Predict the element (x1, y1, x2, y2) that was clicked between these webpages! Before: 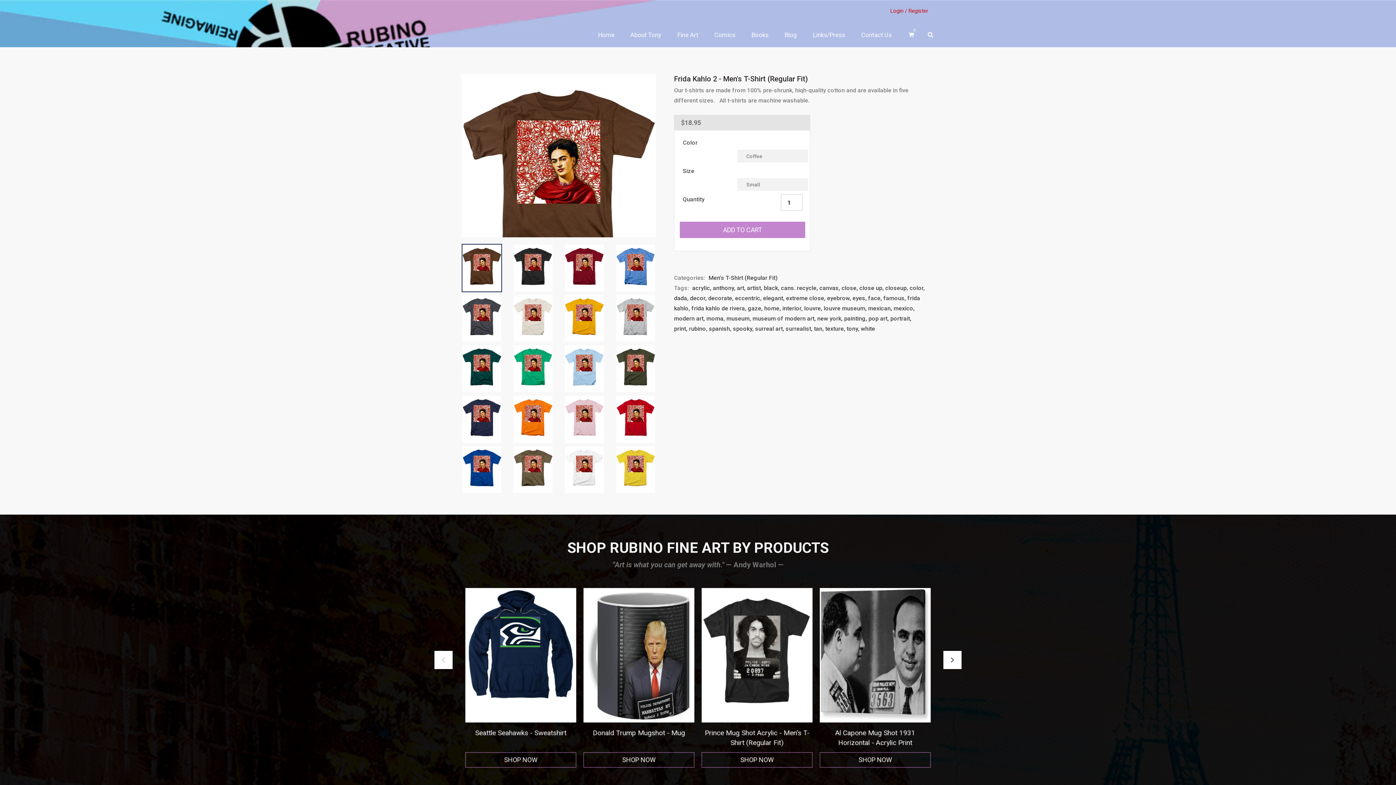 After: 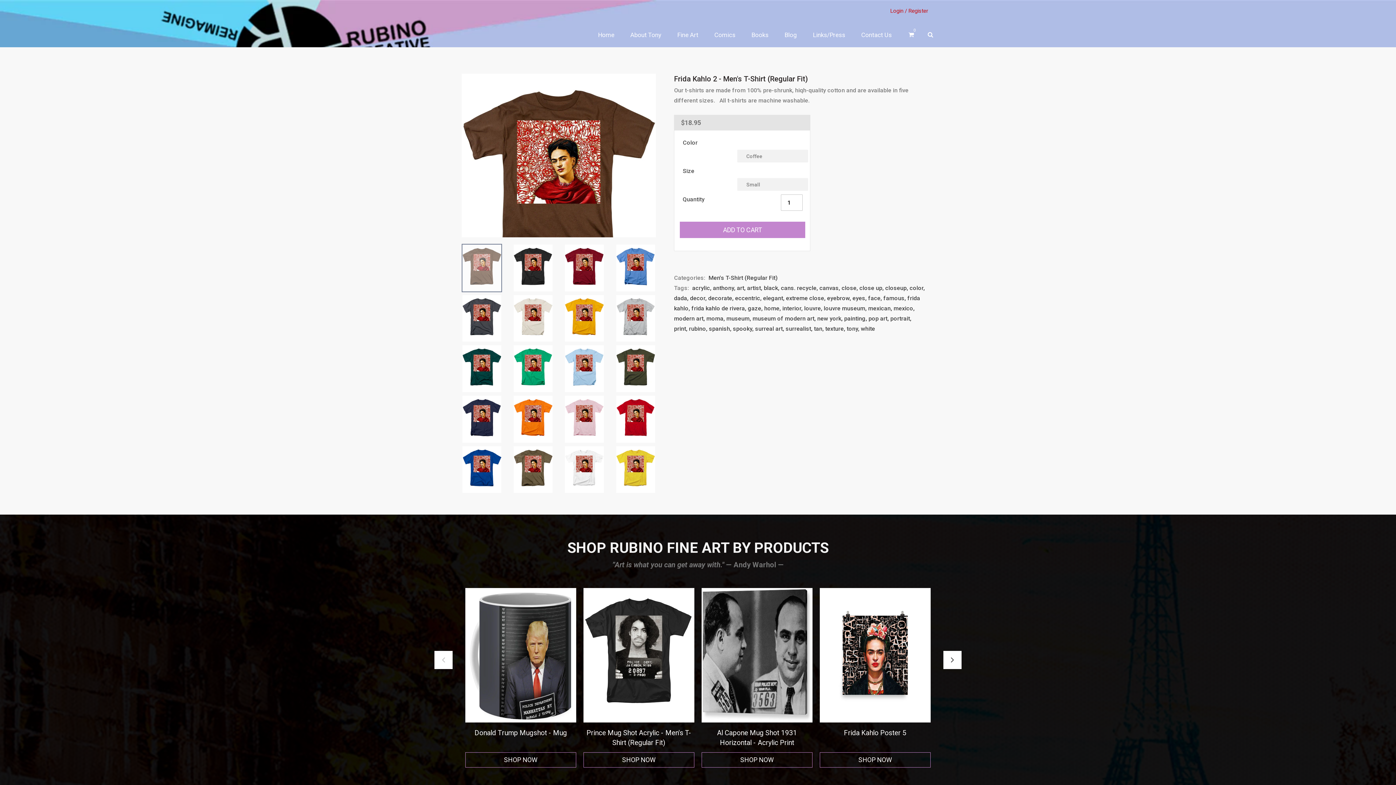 Action: bbox: (461, 244, 502, 292)